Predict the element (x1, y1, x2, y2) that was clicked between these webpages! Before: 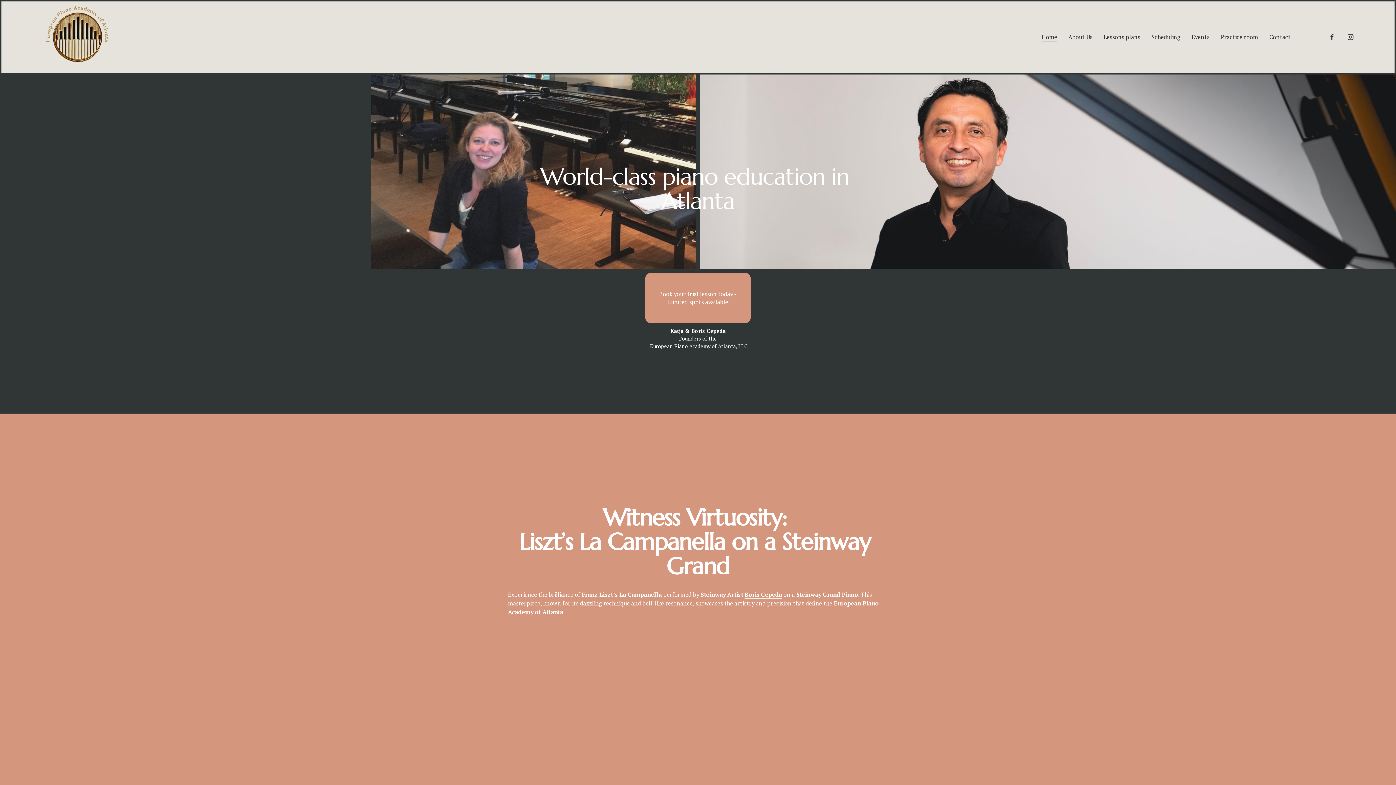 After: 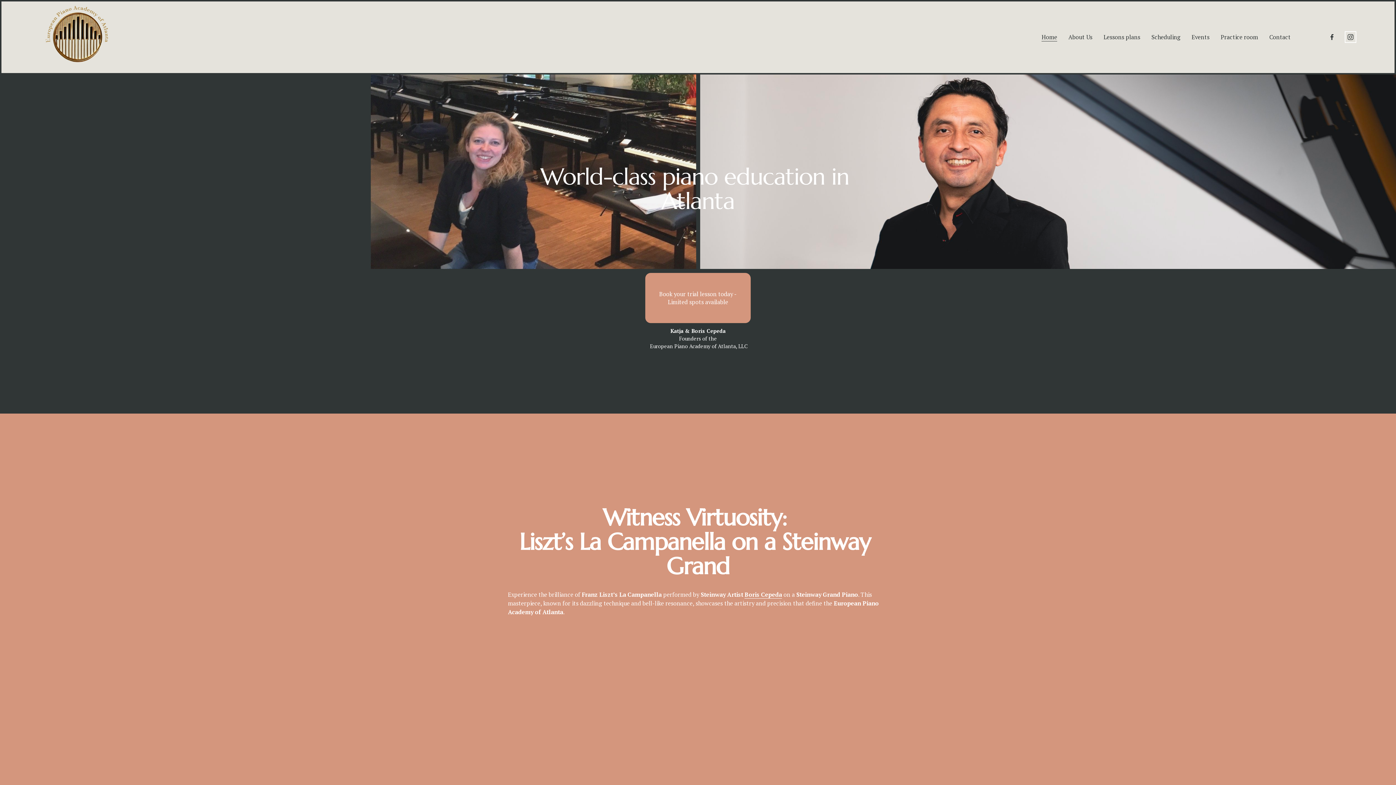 Action: label: Instagram bbox: (1347, 33, 1354, 40)